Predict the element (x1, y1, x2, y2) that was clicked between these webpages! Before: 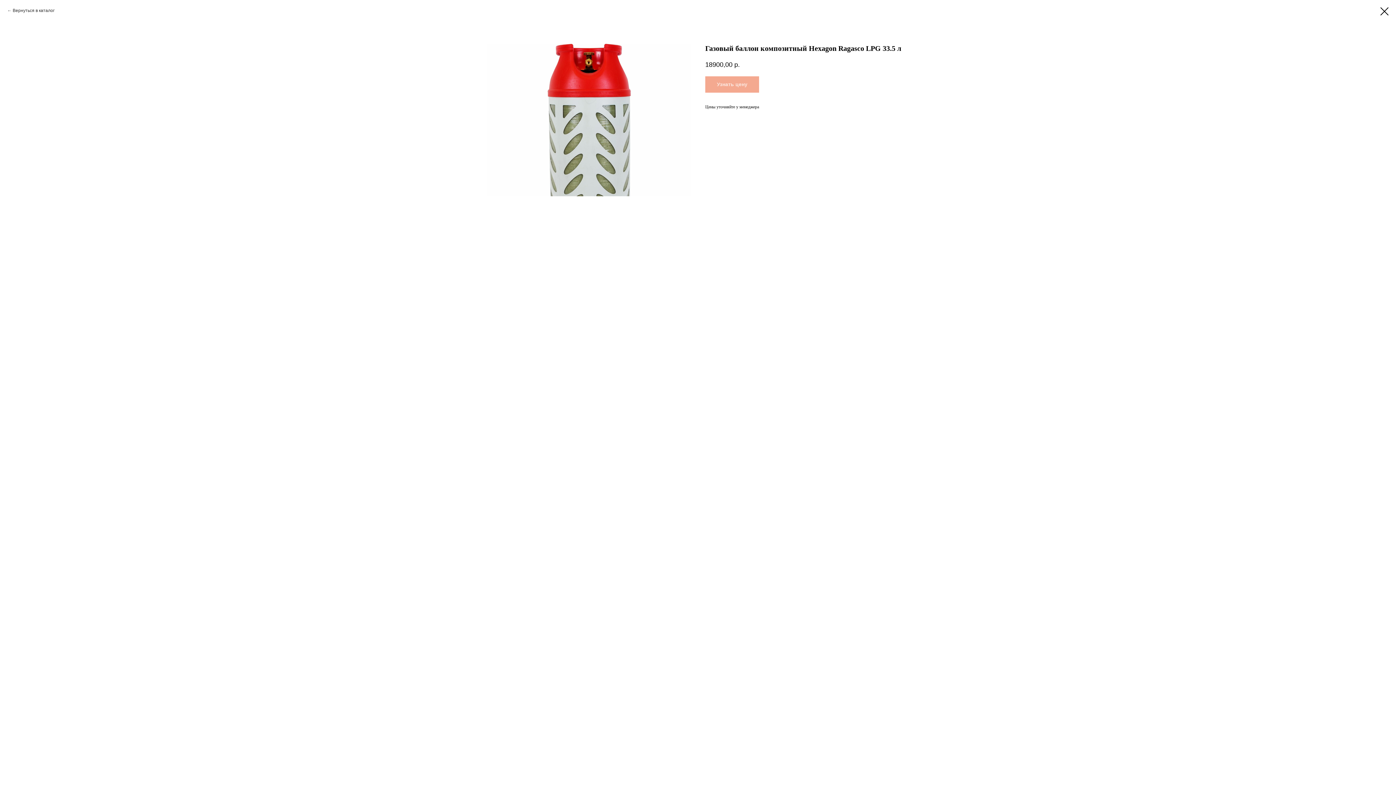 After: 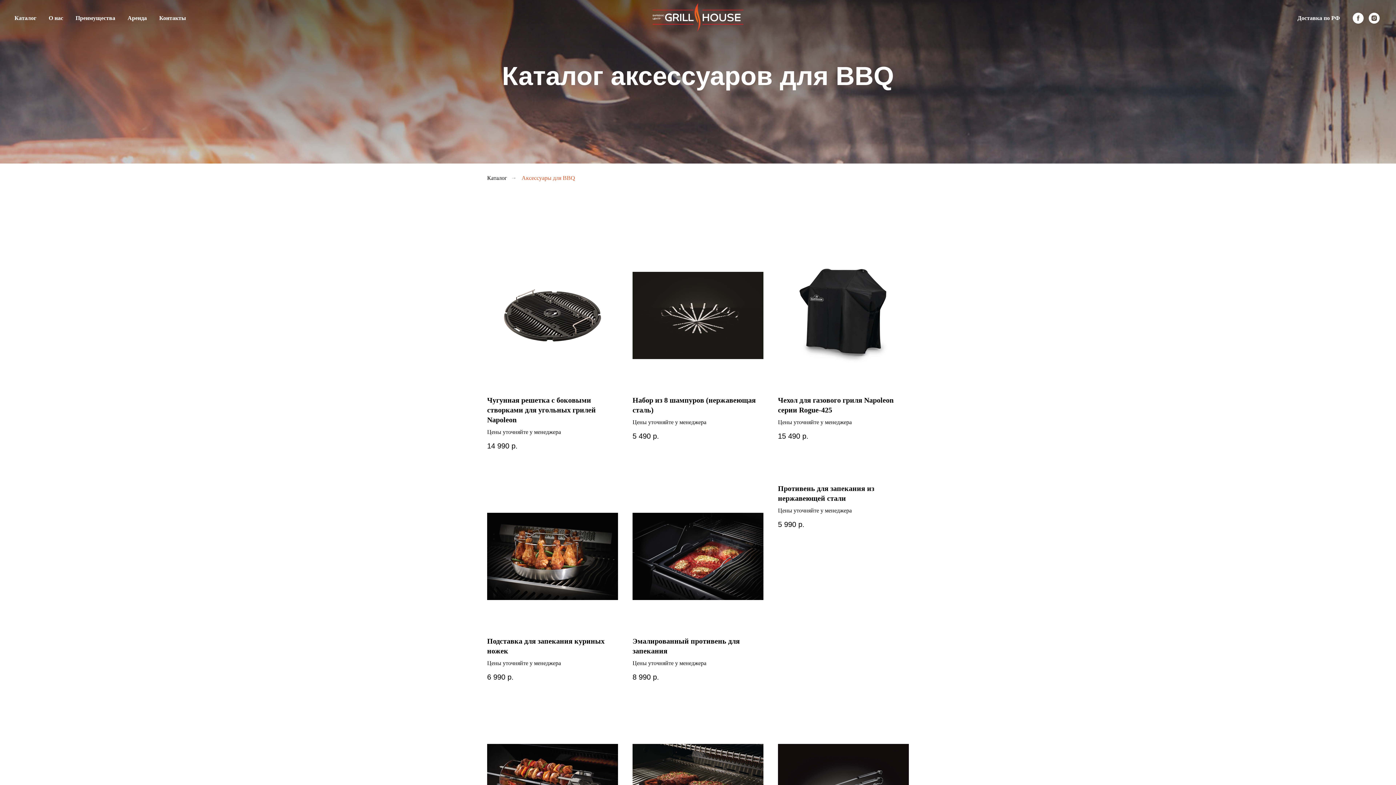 Action: bbox: (7, 7, 54, 13) label: Вернуться в каталог